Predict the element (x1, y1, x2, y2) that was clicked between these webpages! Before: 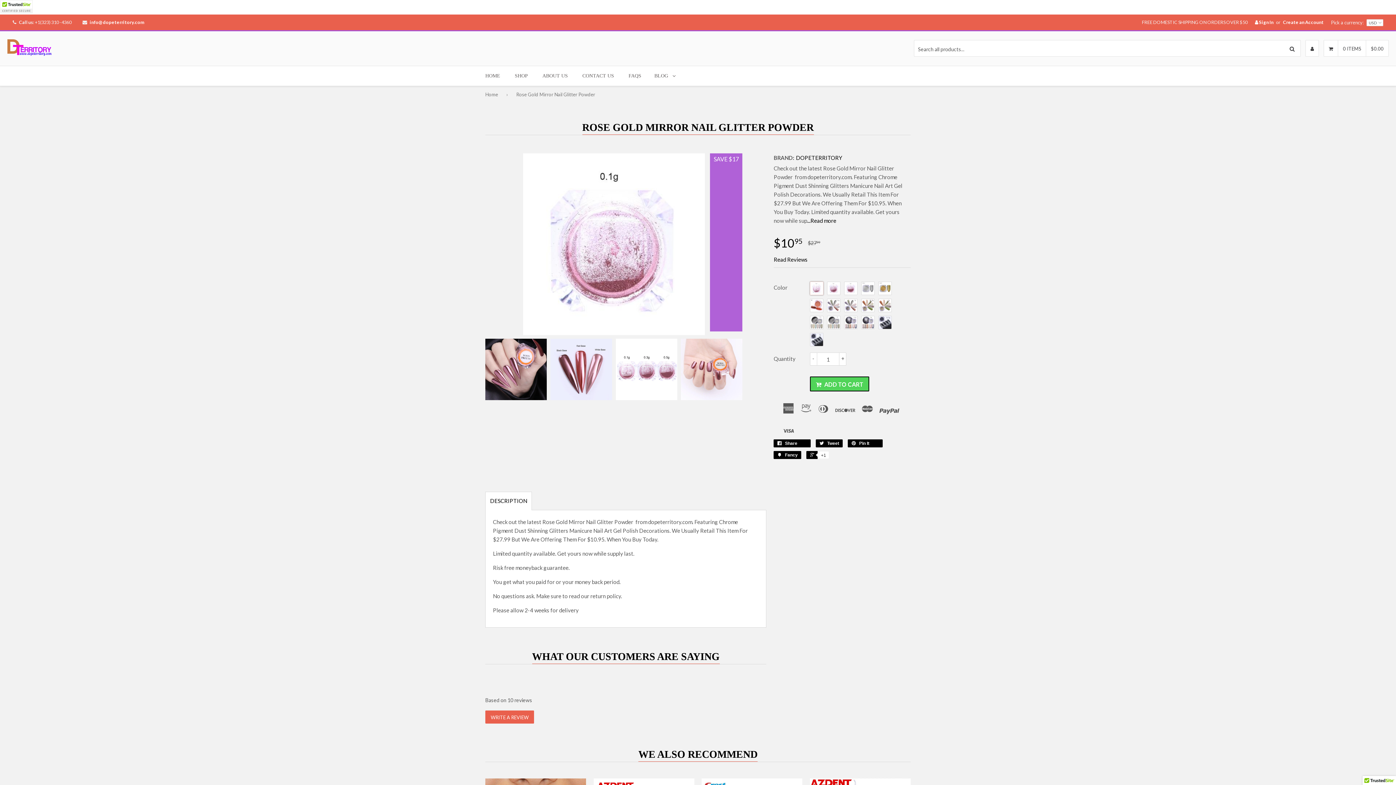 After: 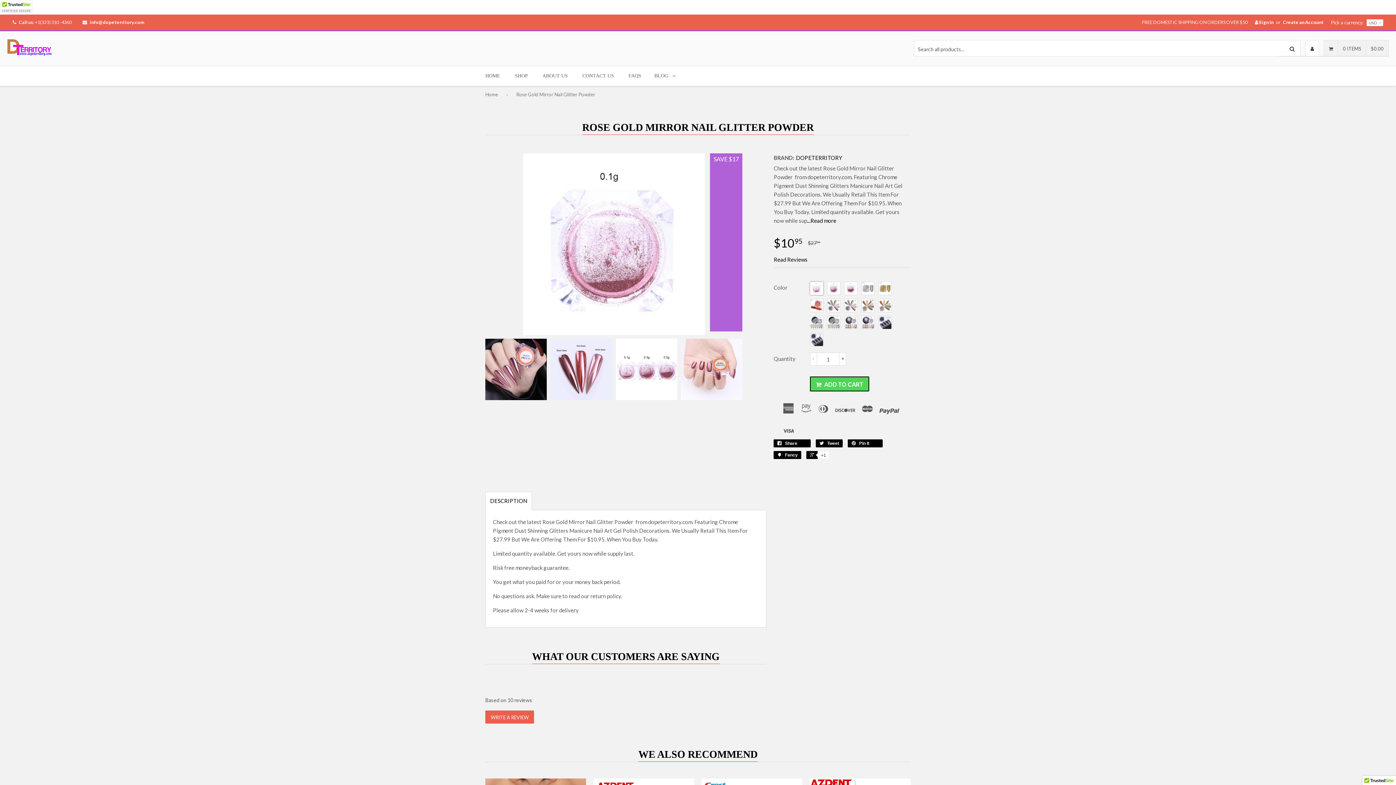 Action: bbox: (1324, 45, 1388, 51) label: 	0 ITEMS	$0.00